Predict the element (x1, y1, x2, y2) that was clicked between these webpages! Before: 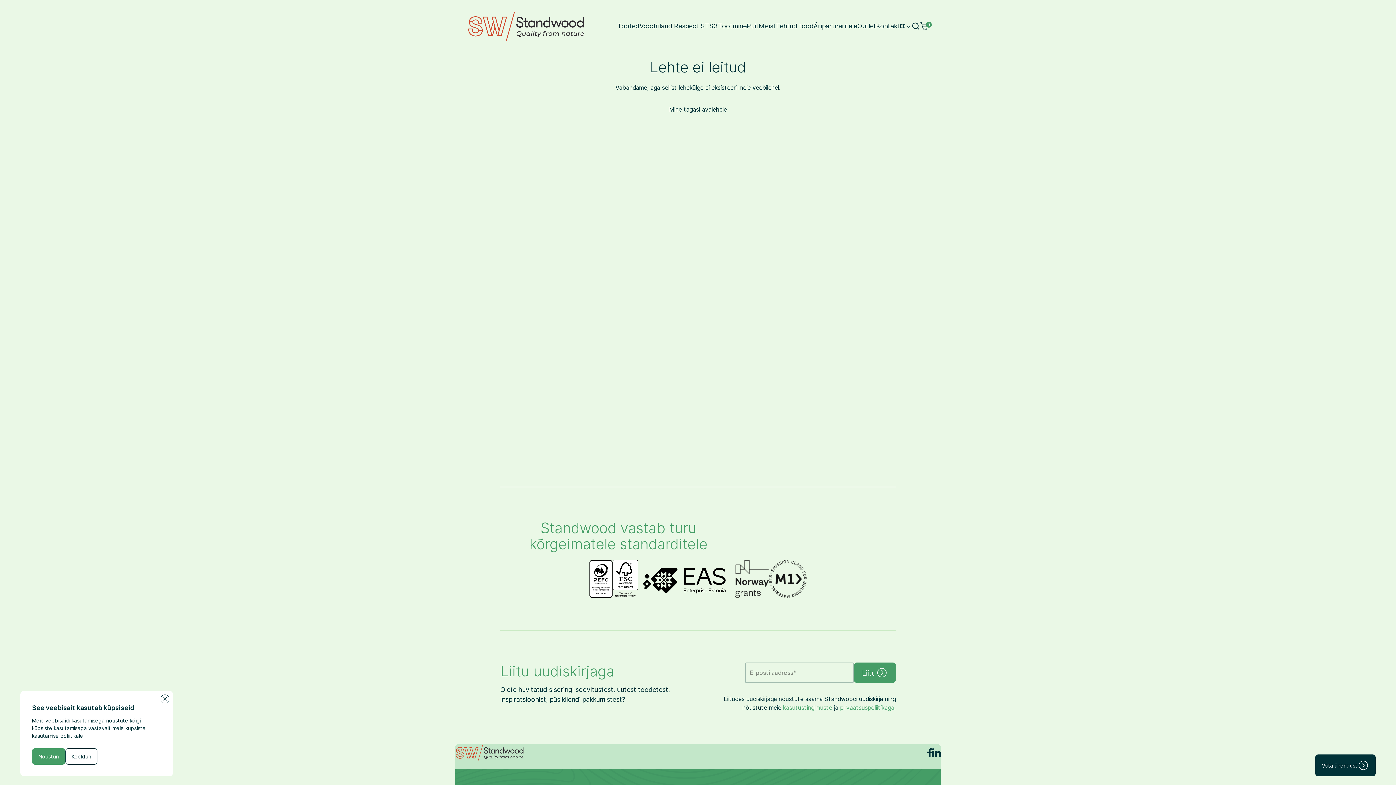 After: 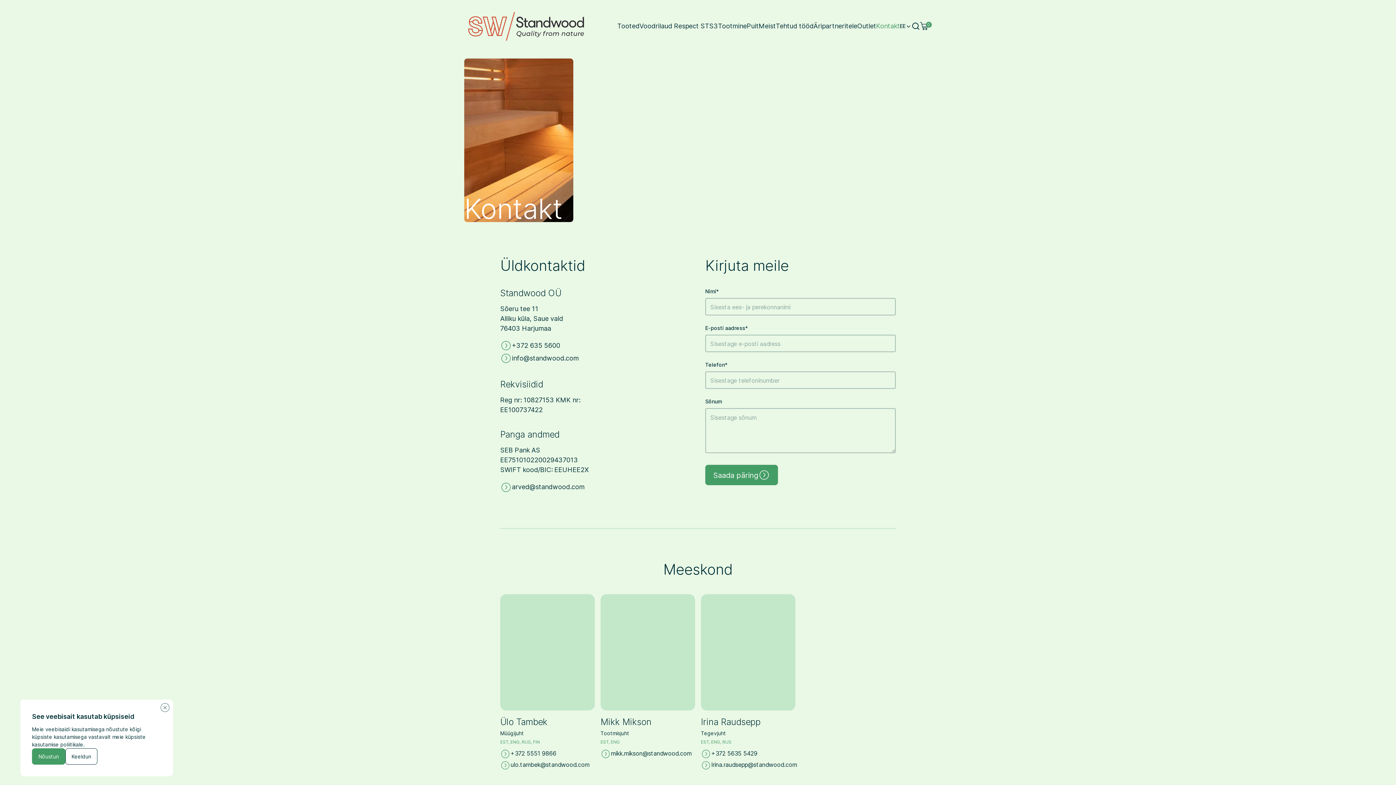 Action: label: Kontakt bbox: (876, 21, 900, 29)